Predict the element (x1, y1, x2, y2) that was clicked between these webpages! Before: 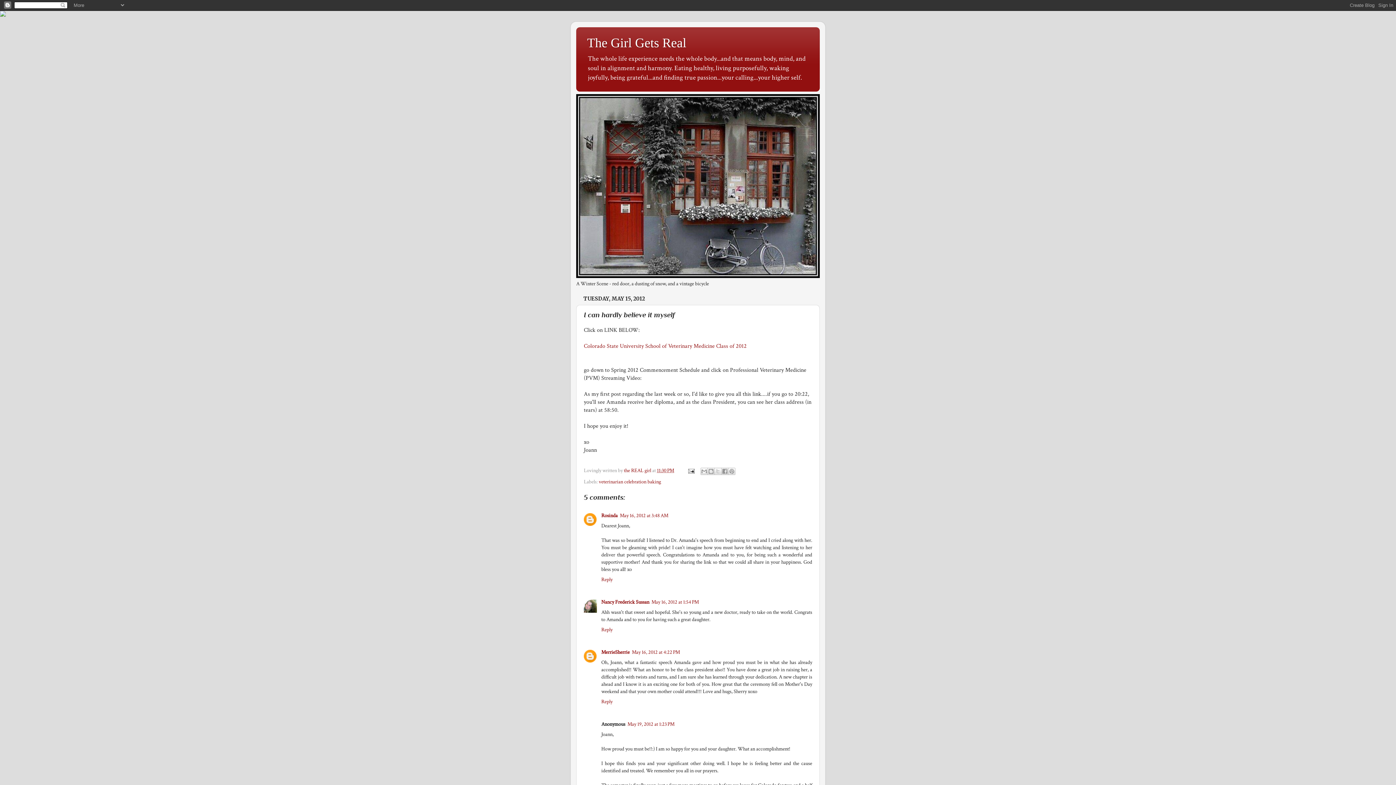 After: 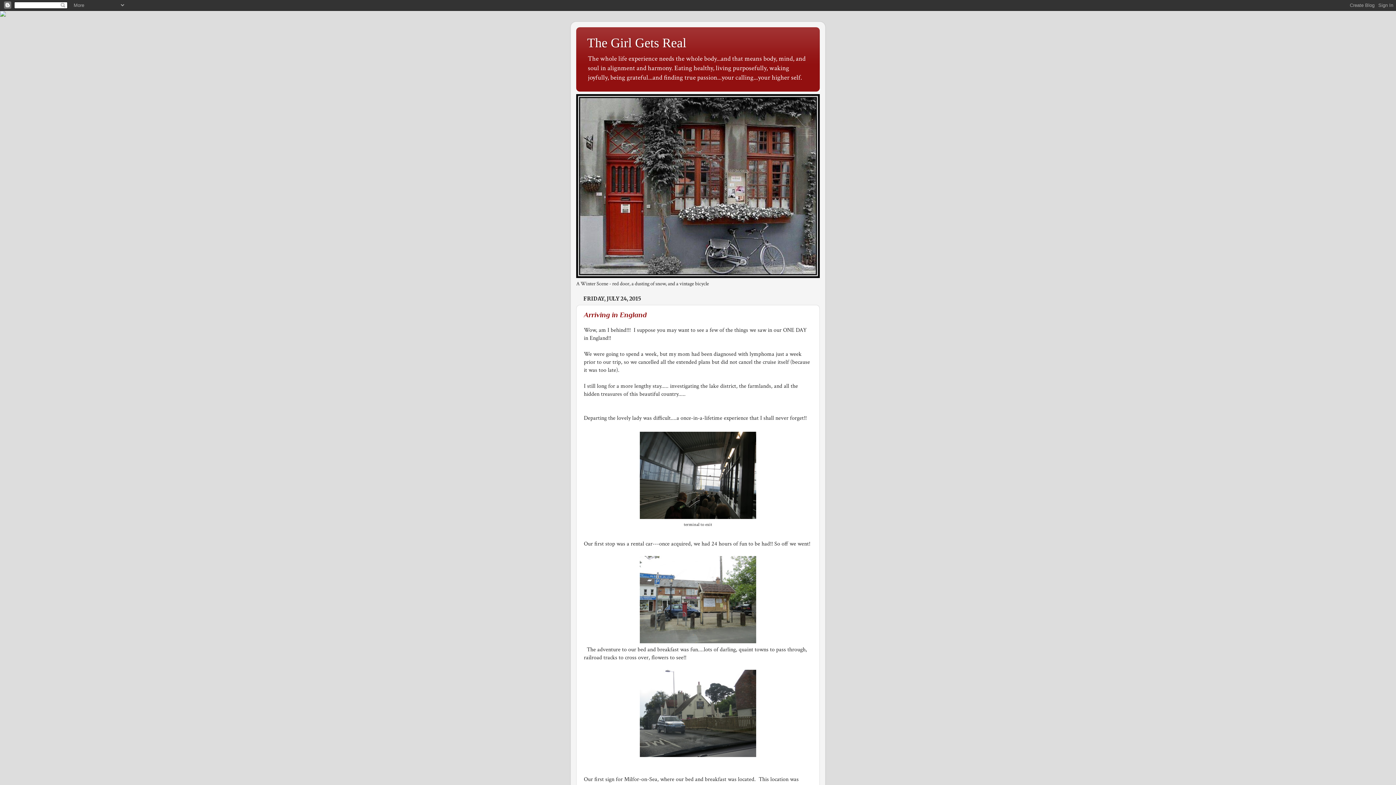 Action: label: The Girl Gets Real bbox: (587, 35, 686, 50)